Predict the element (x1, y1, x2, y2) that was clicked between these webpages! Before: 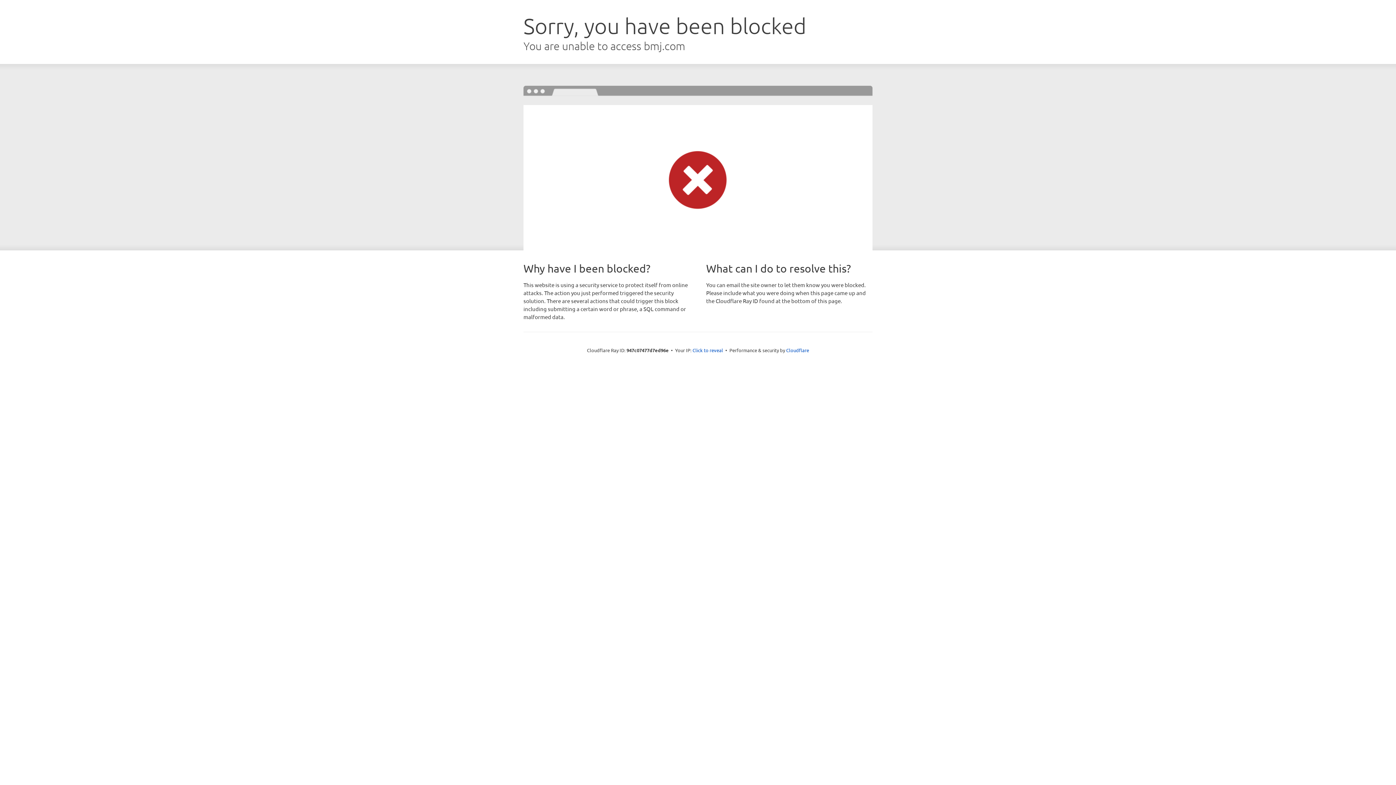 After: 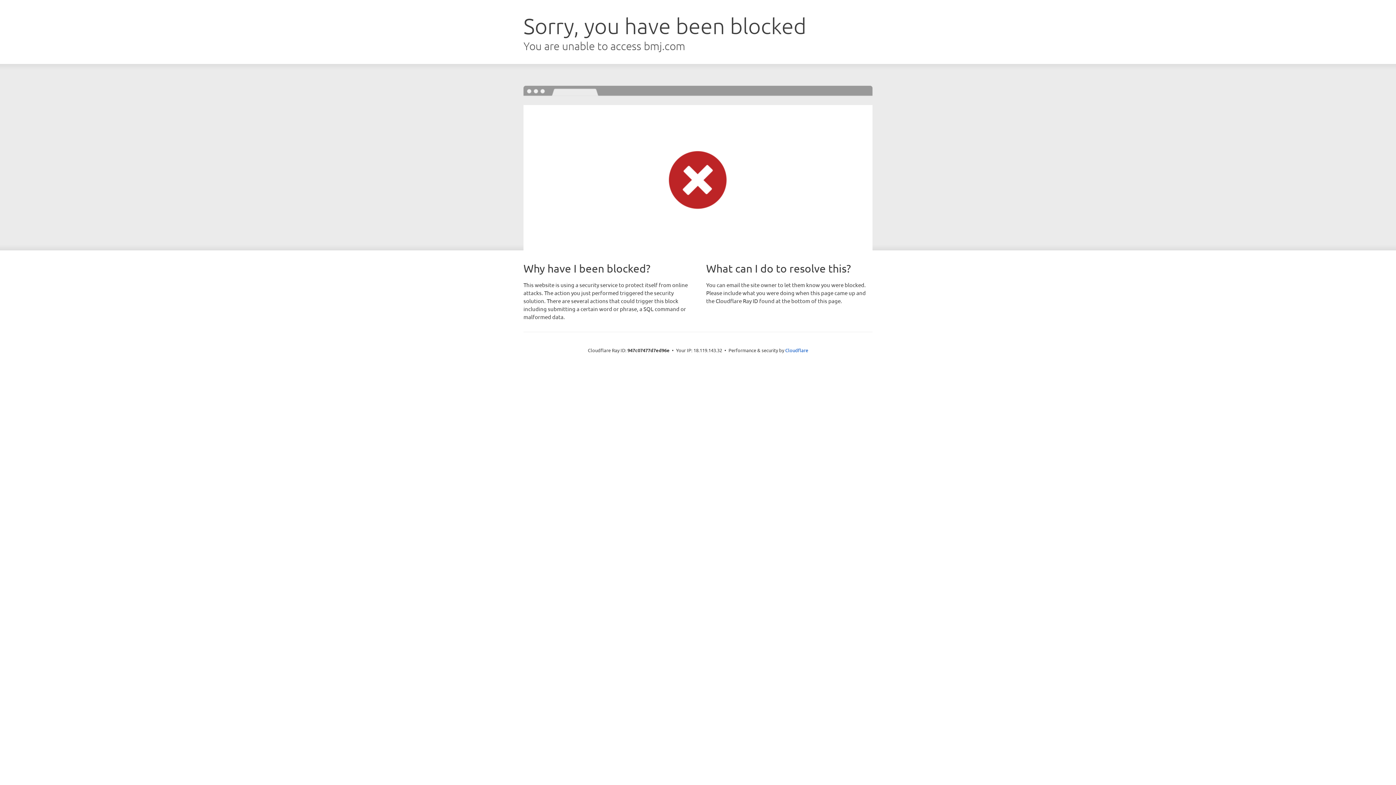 Action: bbox: (692, 346, 723, 353) label: Click to reveal